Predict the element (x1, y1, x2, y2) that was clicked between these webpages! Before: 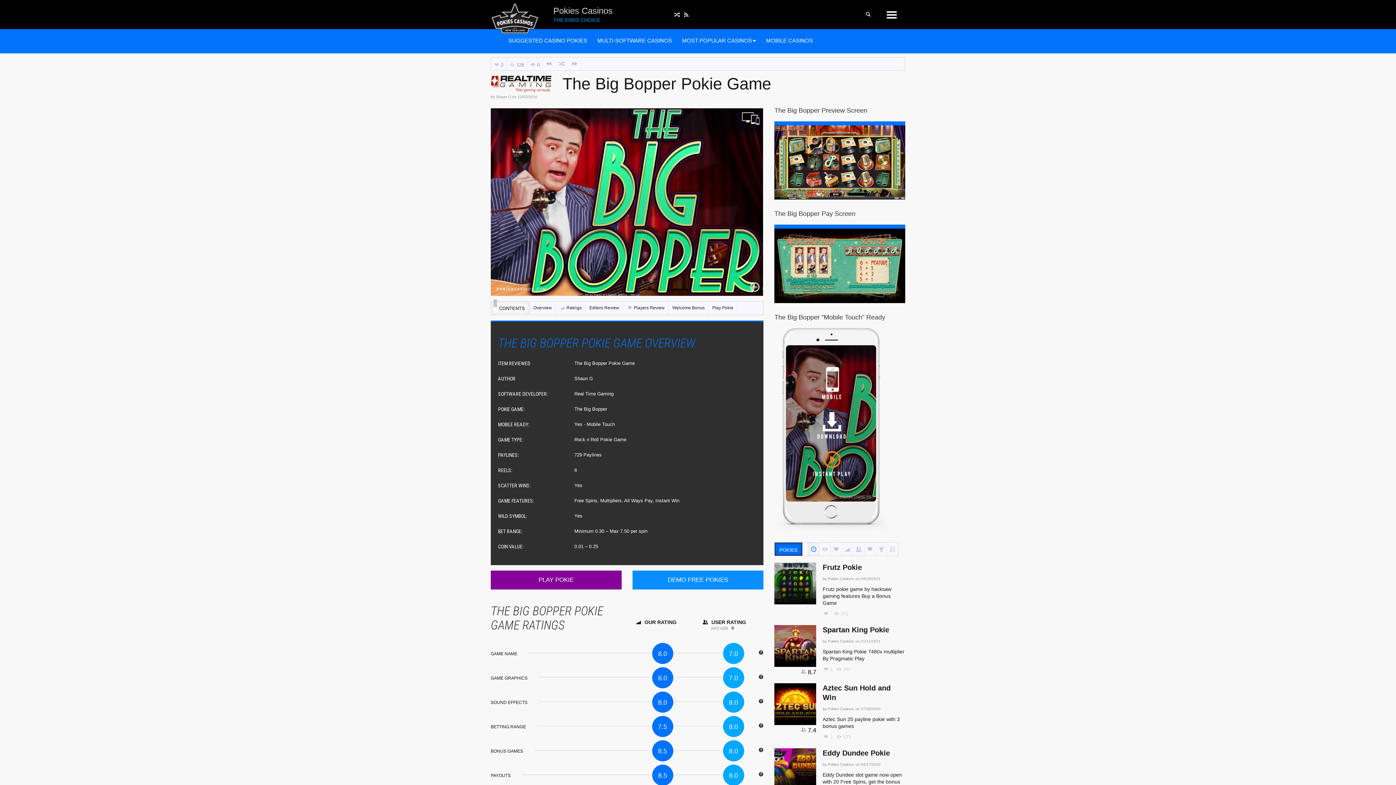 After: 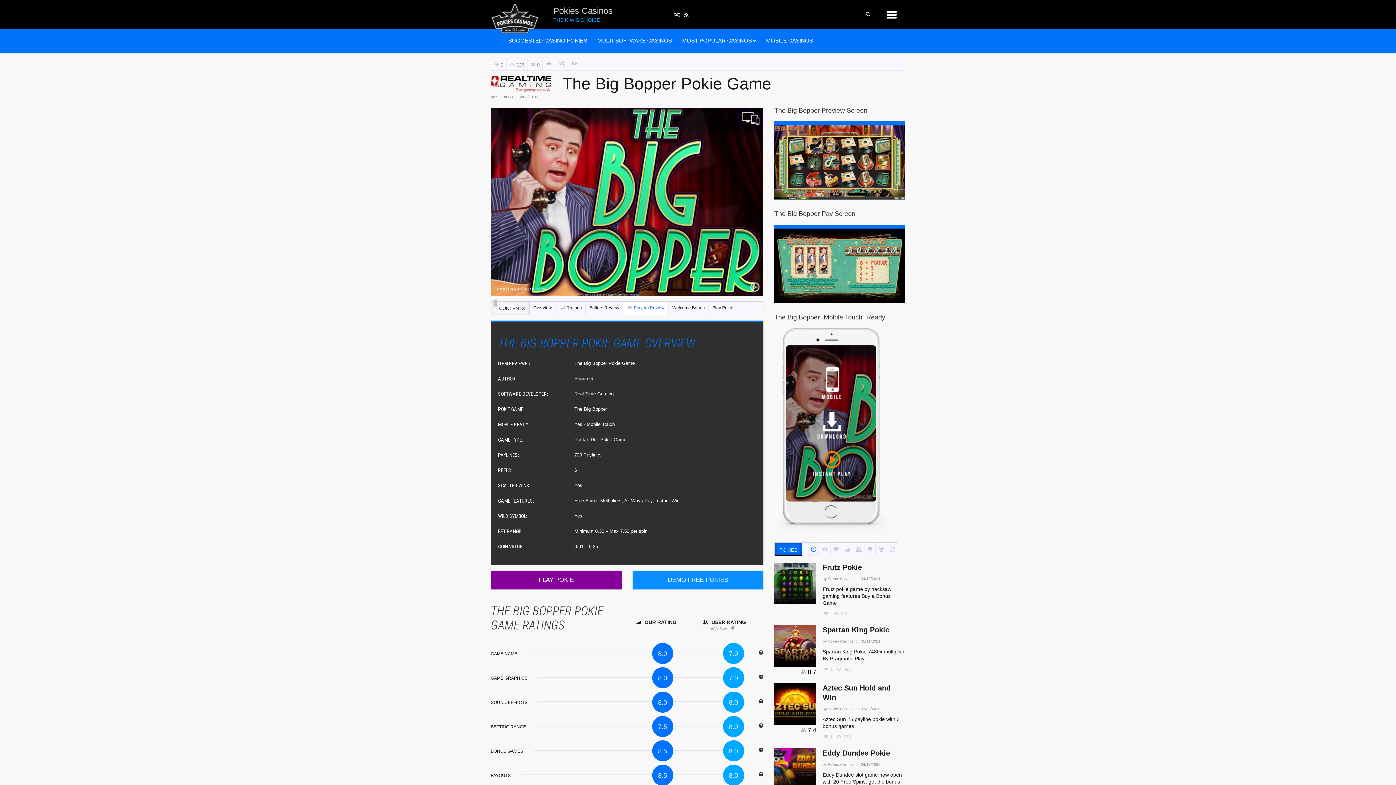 Action: bbox: (623, 301, 668, 314) label: Players Review